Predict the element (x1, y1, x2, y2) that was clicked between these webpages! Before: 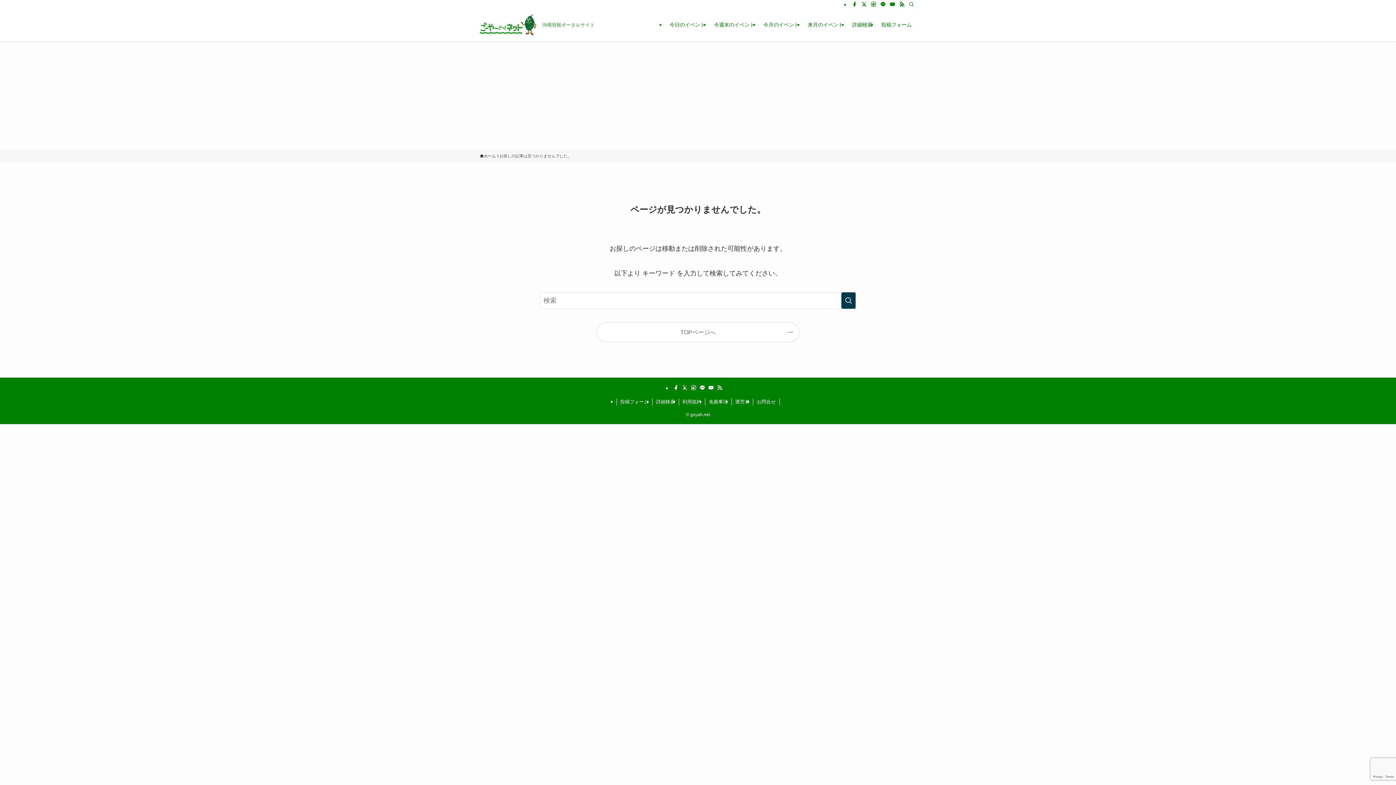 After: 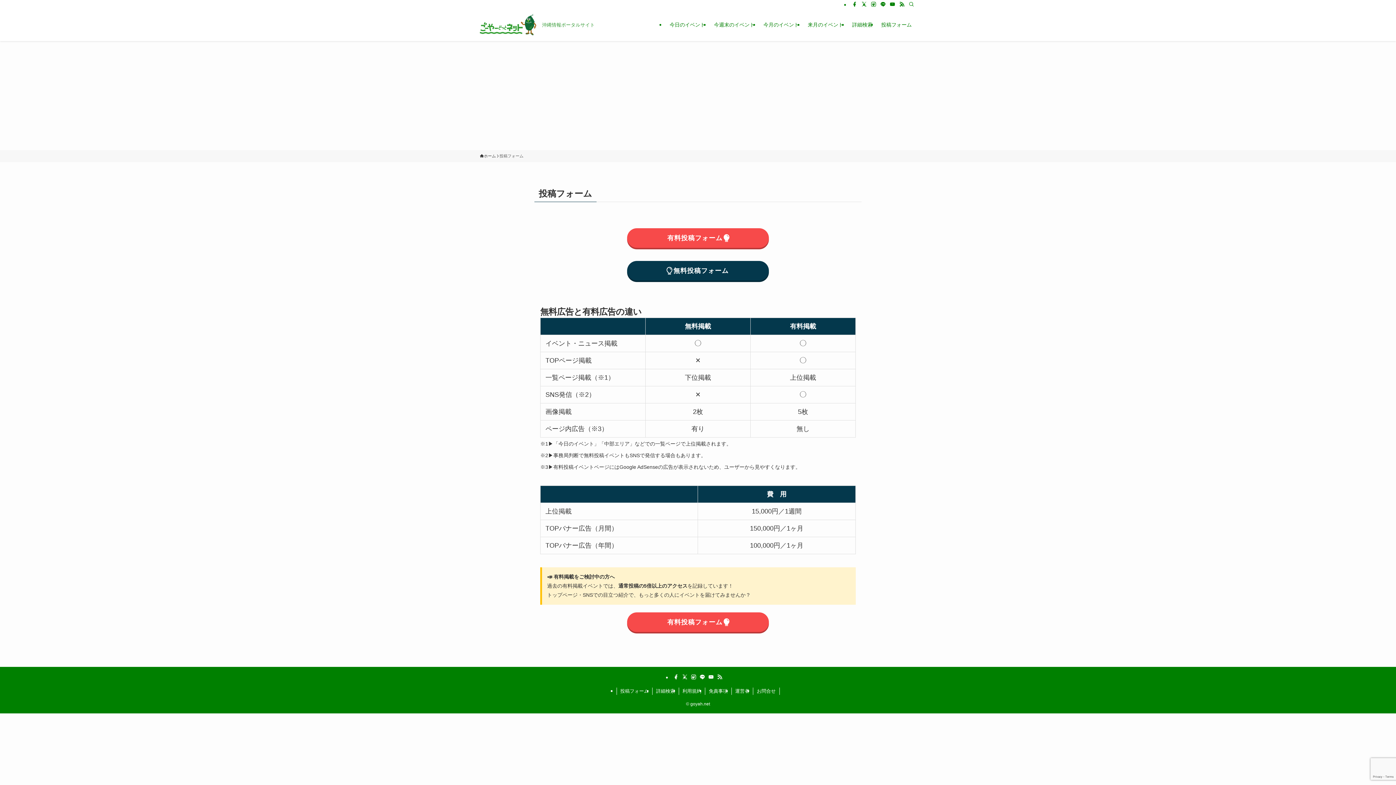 Action: bbox: (616, 398, 652, 405) label: 投稿フォーム